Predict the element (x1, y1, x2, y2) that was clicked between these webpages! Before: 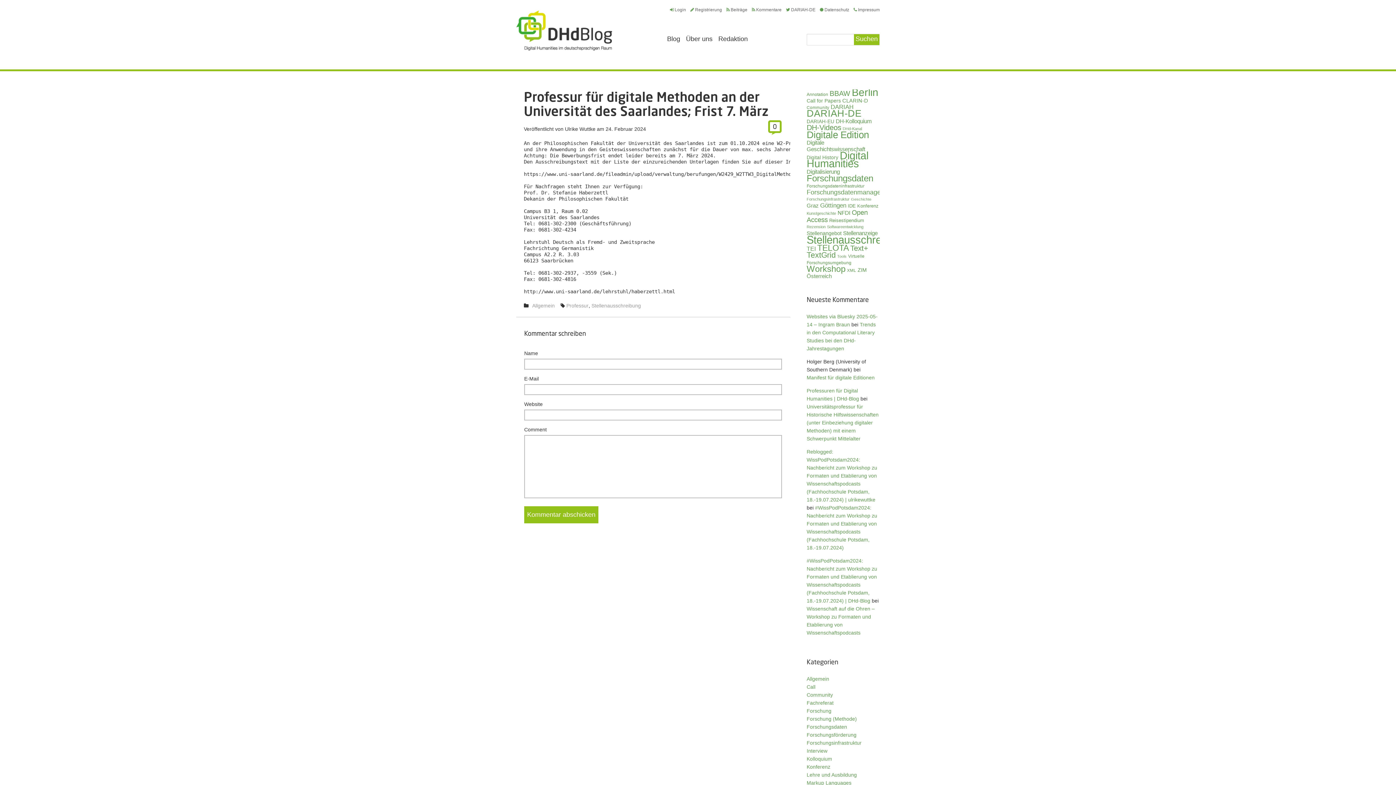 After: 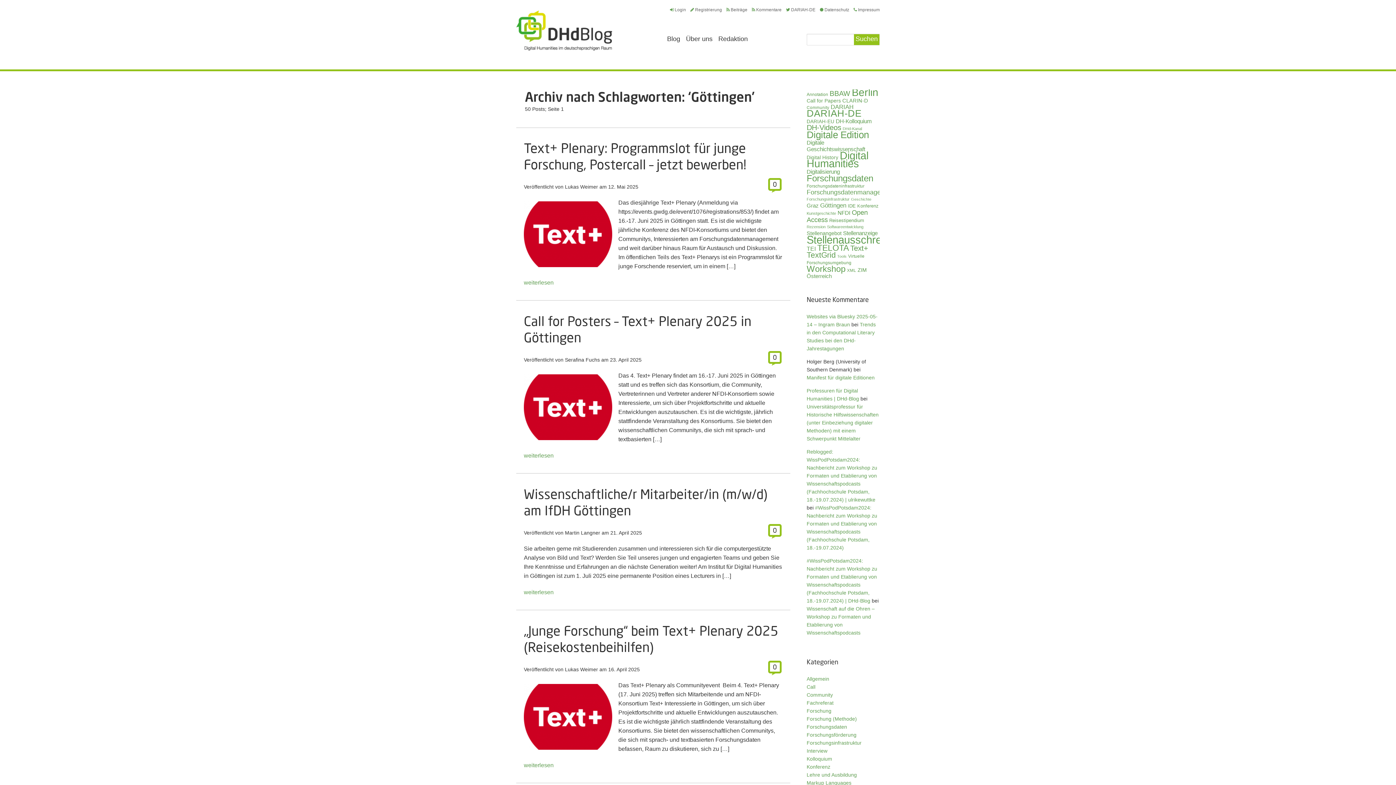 Action: label: Göttingen (50 Einträge) bbox: (820, 202, 846, 209)